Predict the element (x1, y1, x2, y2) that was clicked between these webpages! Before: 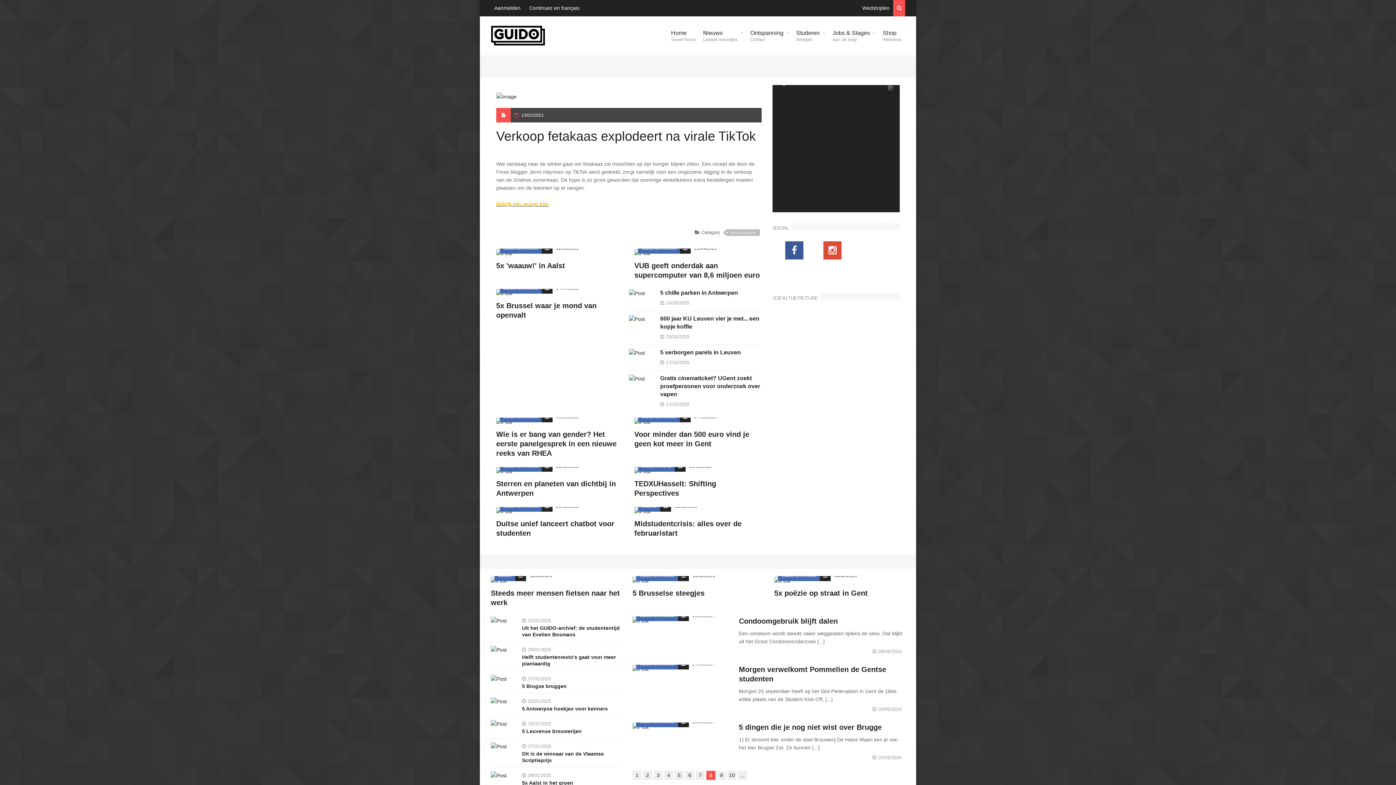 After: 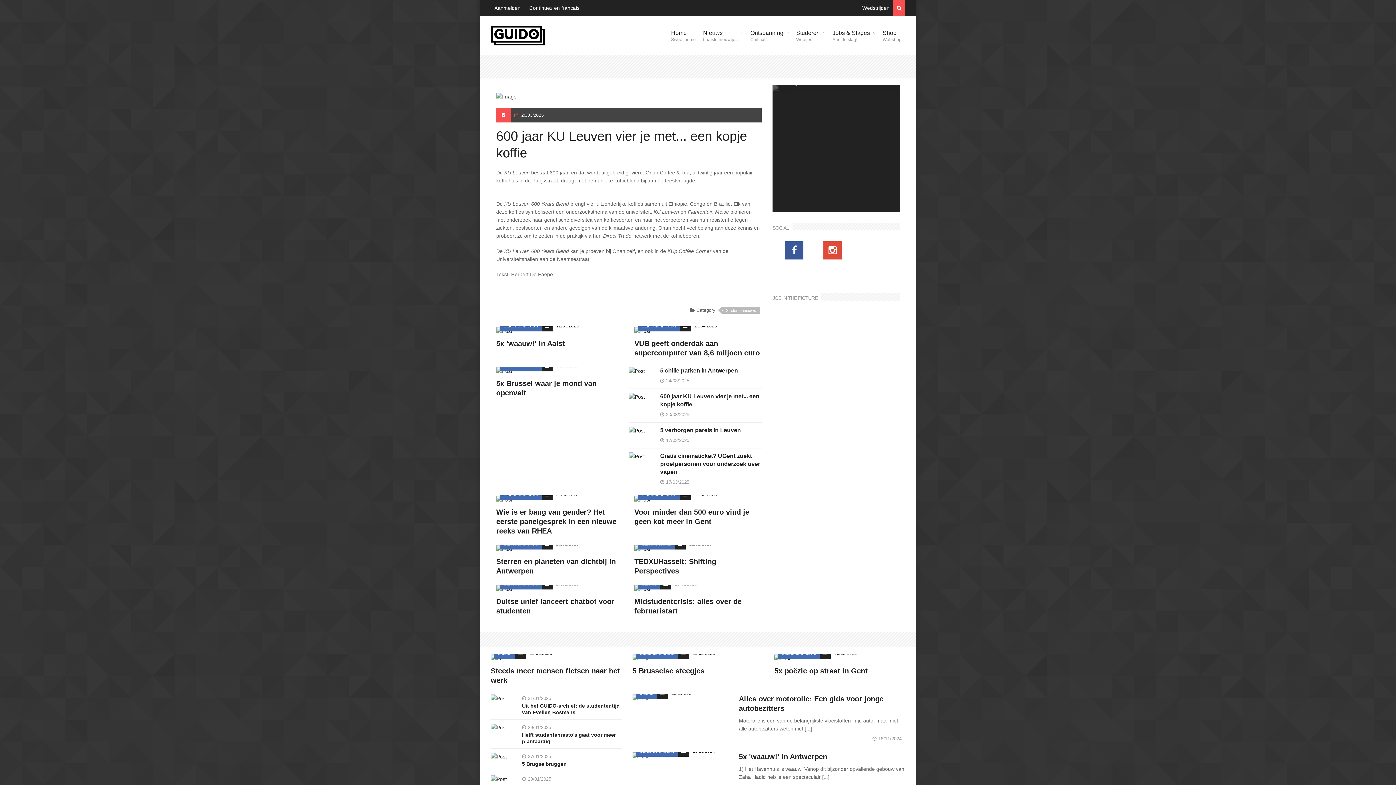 Action: label: 600 jaar KU Leuven vier je met... een kopje koffie bbox: (660, 314, 761, 330)